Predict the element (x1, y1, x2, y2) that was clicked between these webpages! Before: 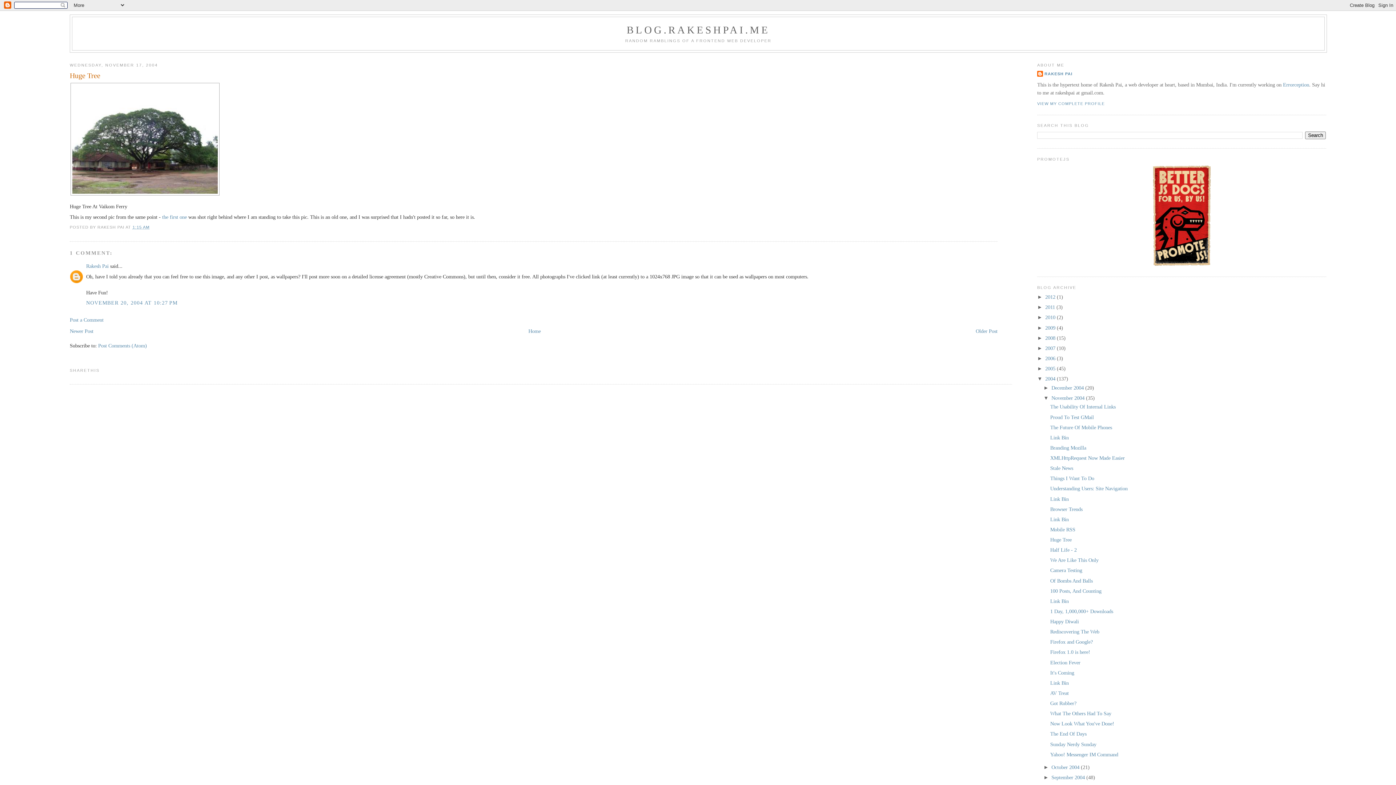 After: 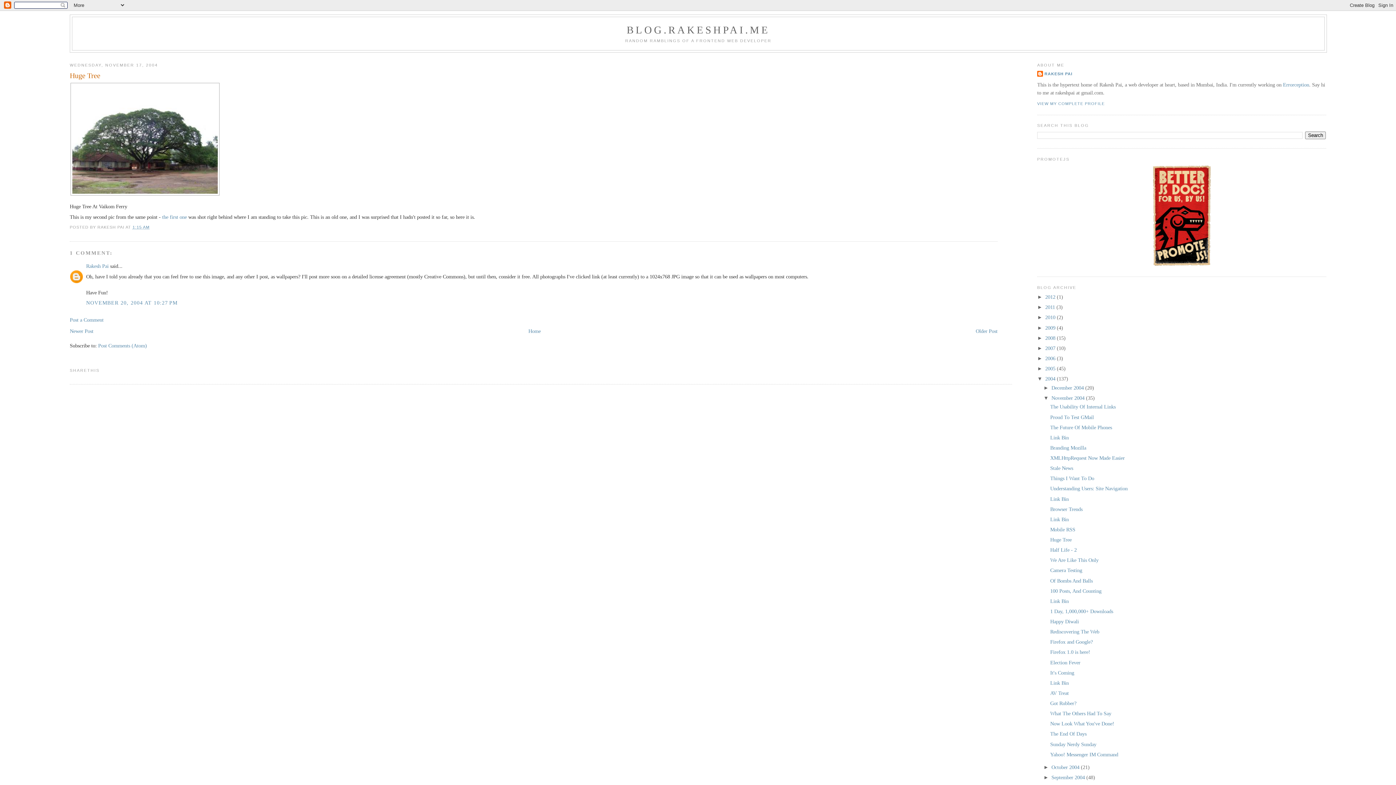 Action: bbox: (132, 225, 149, 229) label: 1:15 AM